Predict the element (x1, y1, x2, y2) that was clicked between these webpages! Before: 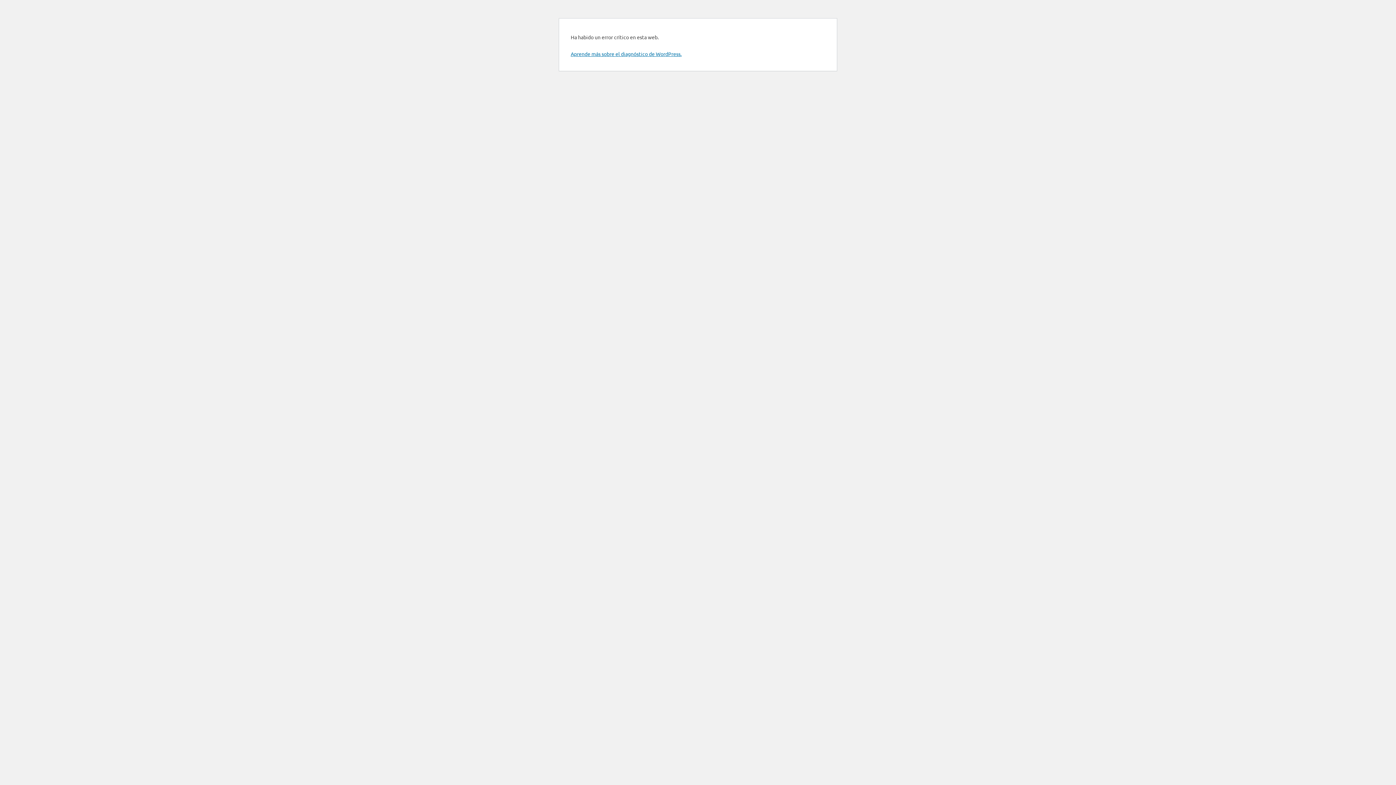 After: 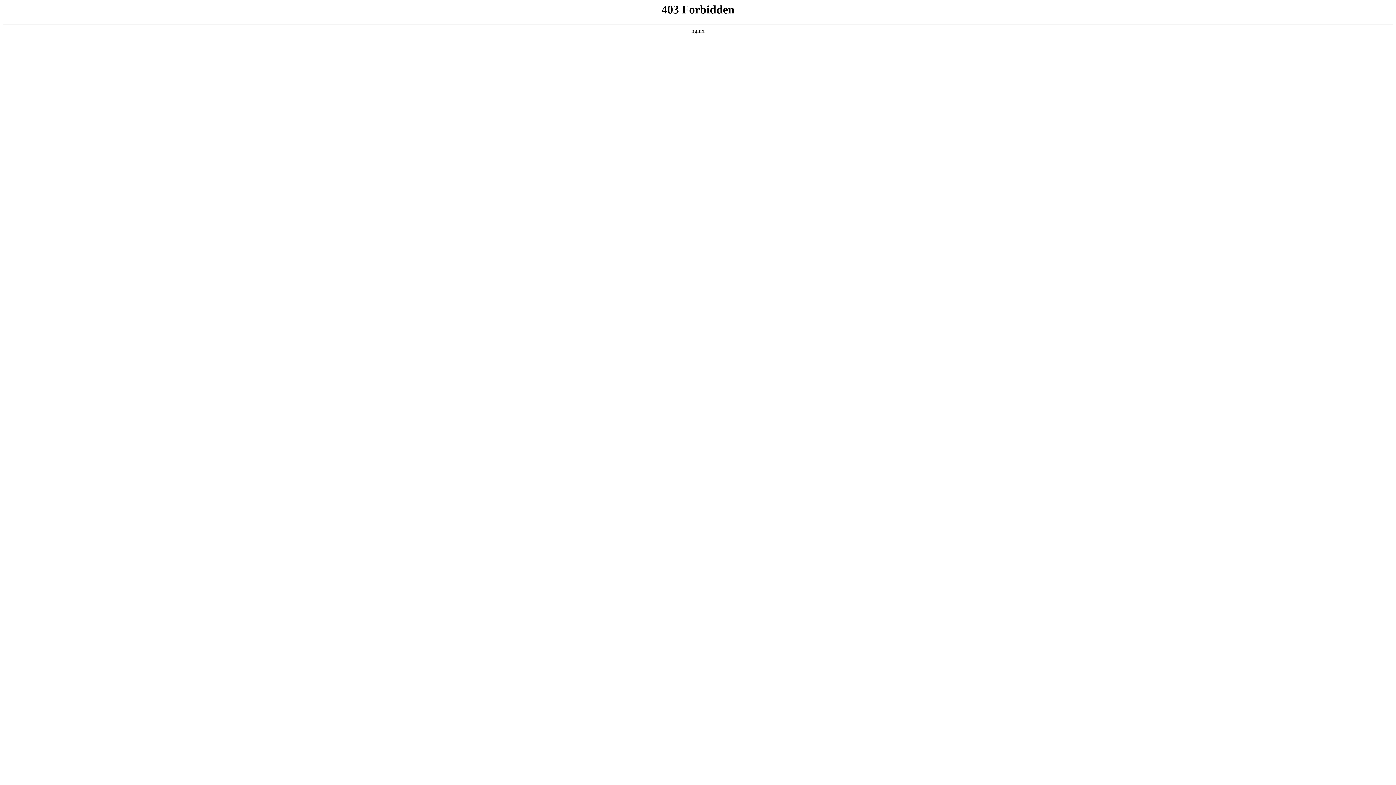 Action: bbox: (570, 50, 681, 57) label: Aprende más sobre el diagnóstico de WordPress.